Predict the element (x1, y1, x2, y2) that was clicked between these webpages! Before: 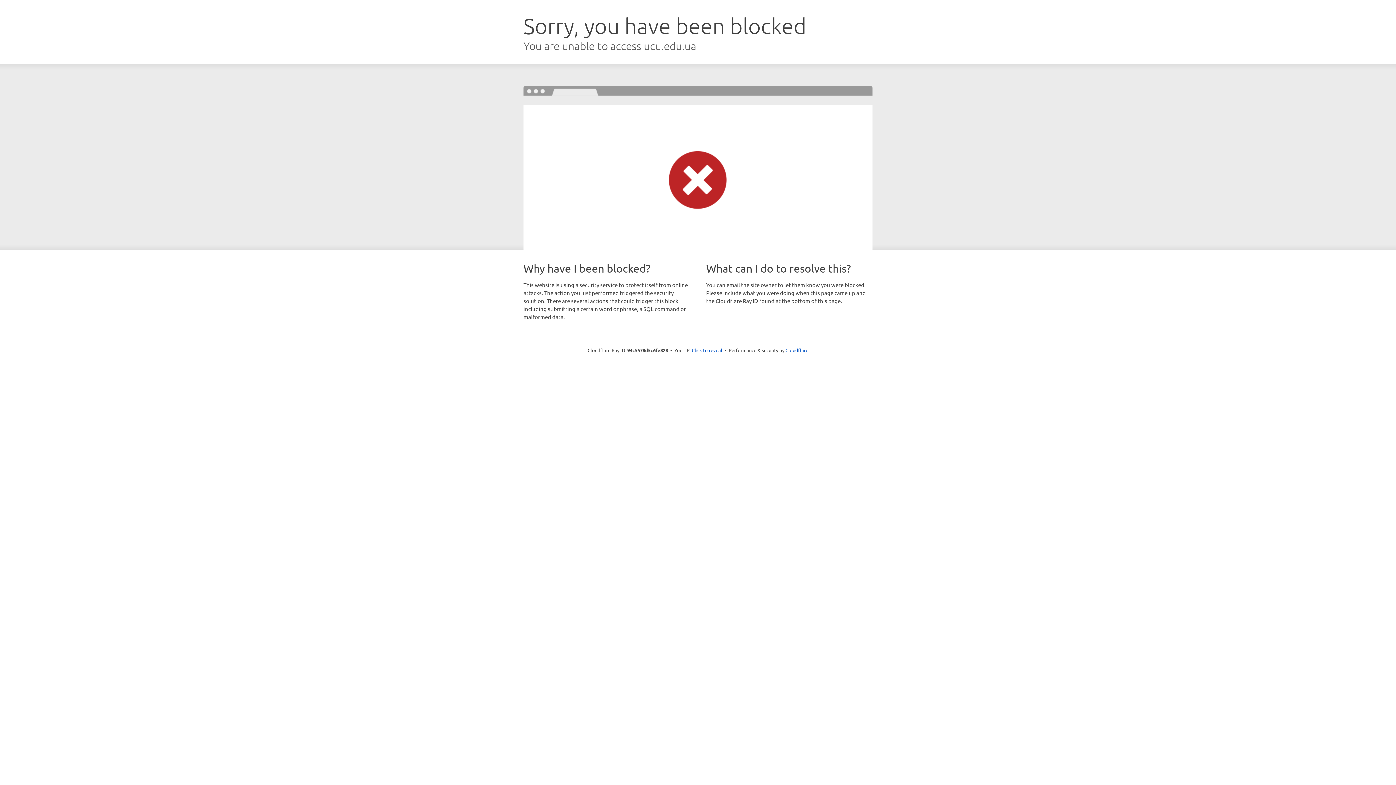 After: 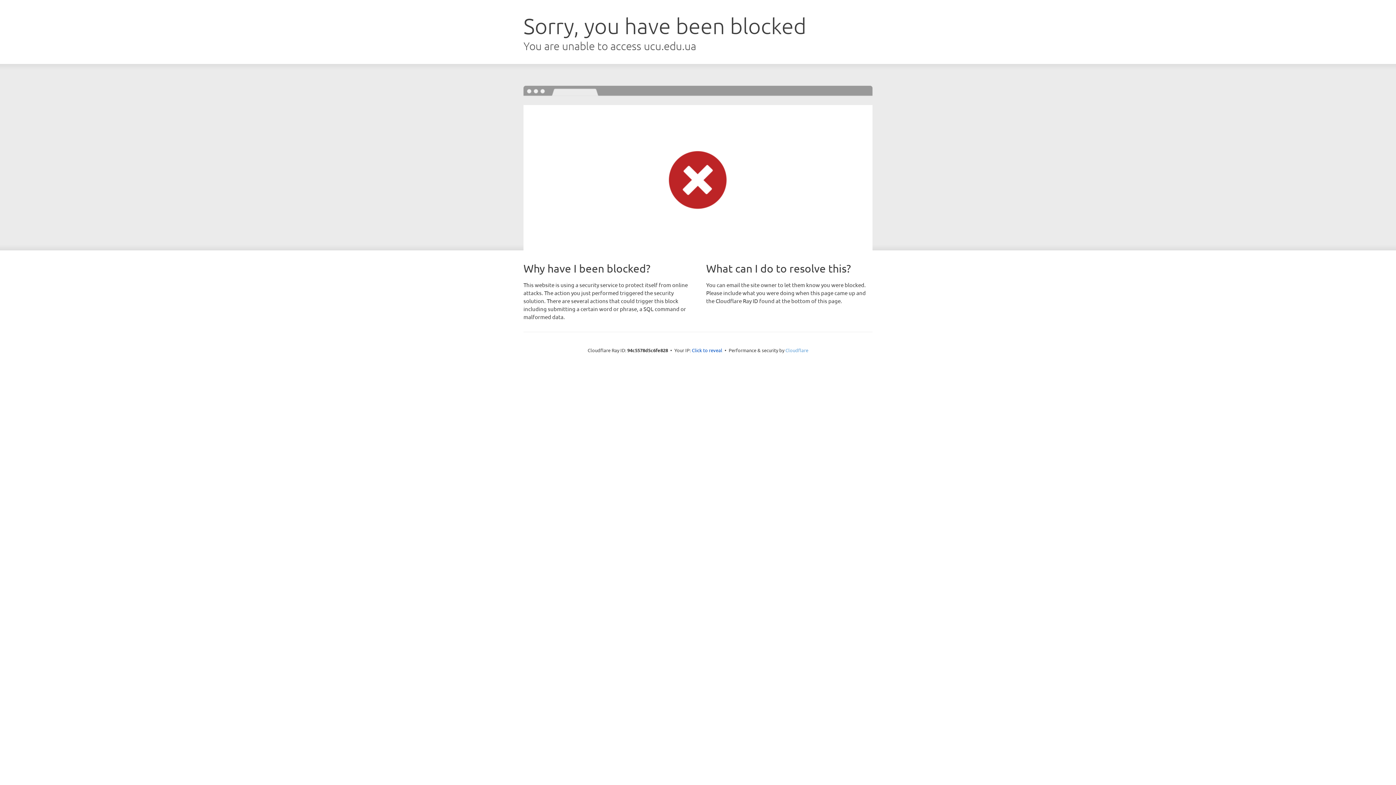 Action: label: Cloudflare bbox: (785, 347, 808, 353)